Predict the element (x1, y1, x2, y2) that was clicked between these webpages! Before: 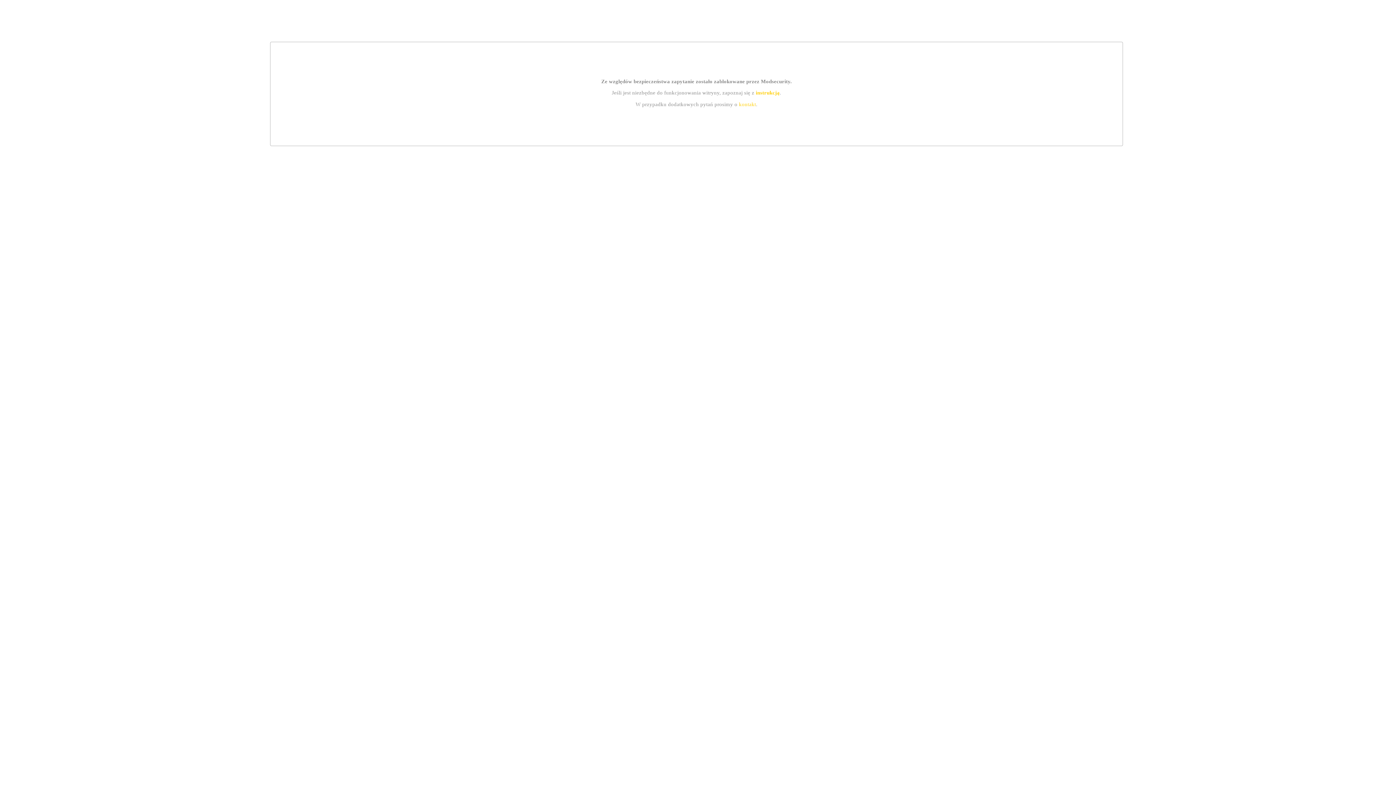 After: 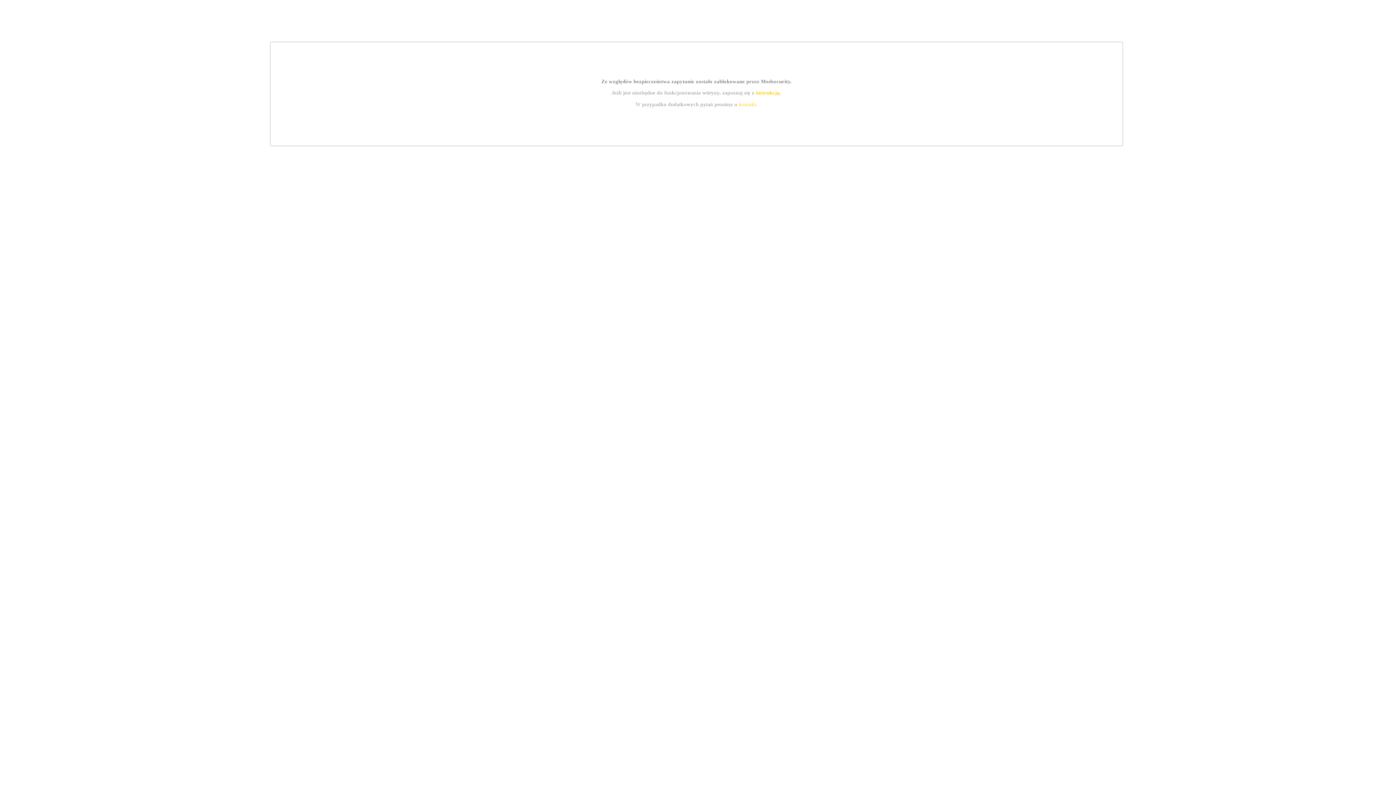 Action: label: kontakt bbox: (739, 101, 756, 107)